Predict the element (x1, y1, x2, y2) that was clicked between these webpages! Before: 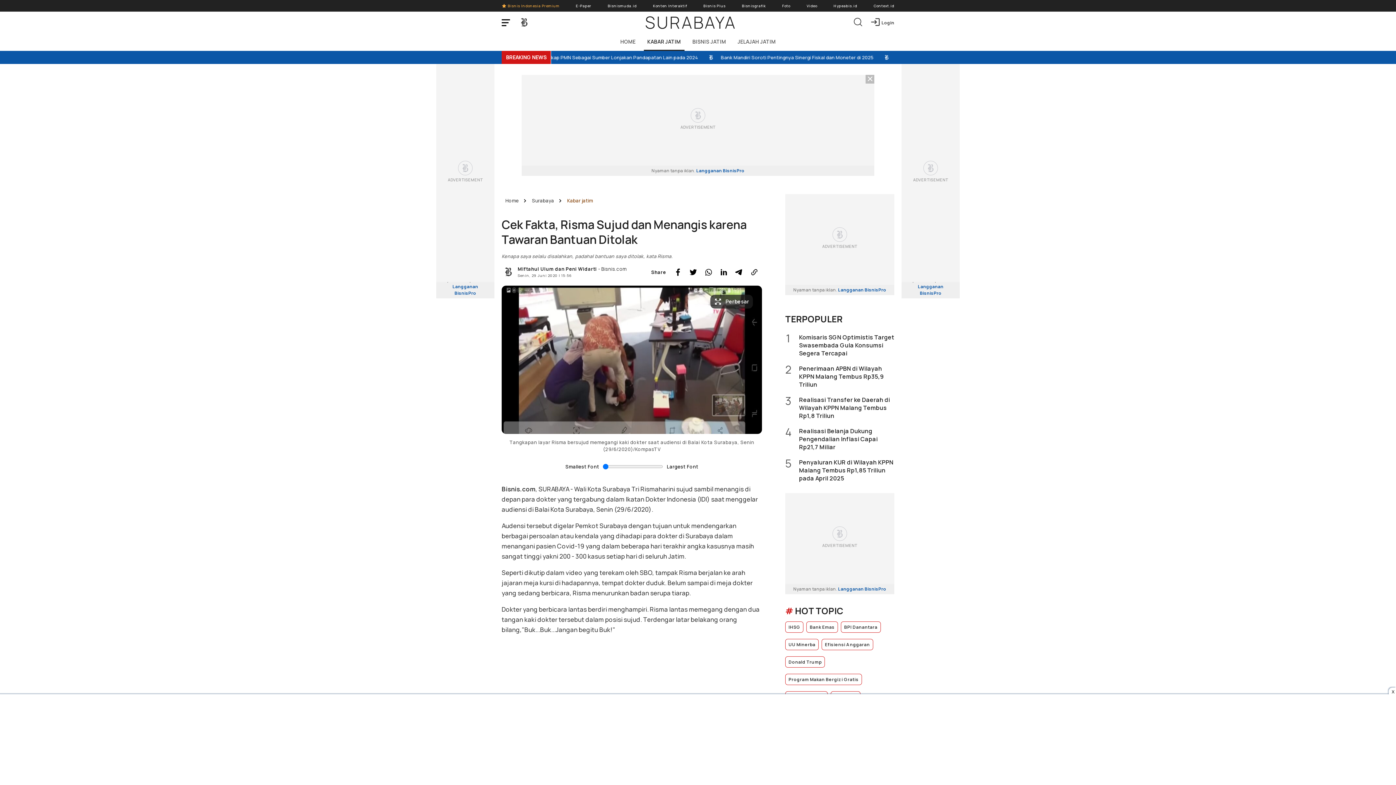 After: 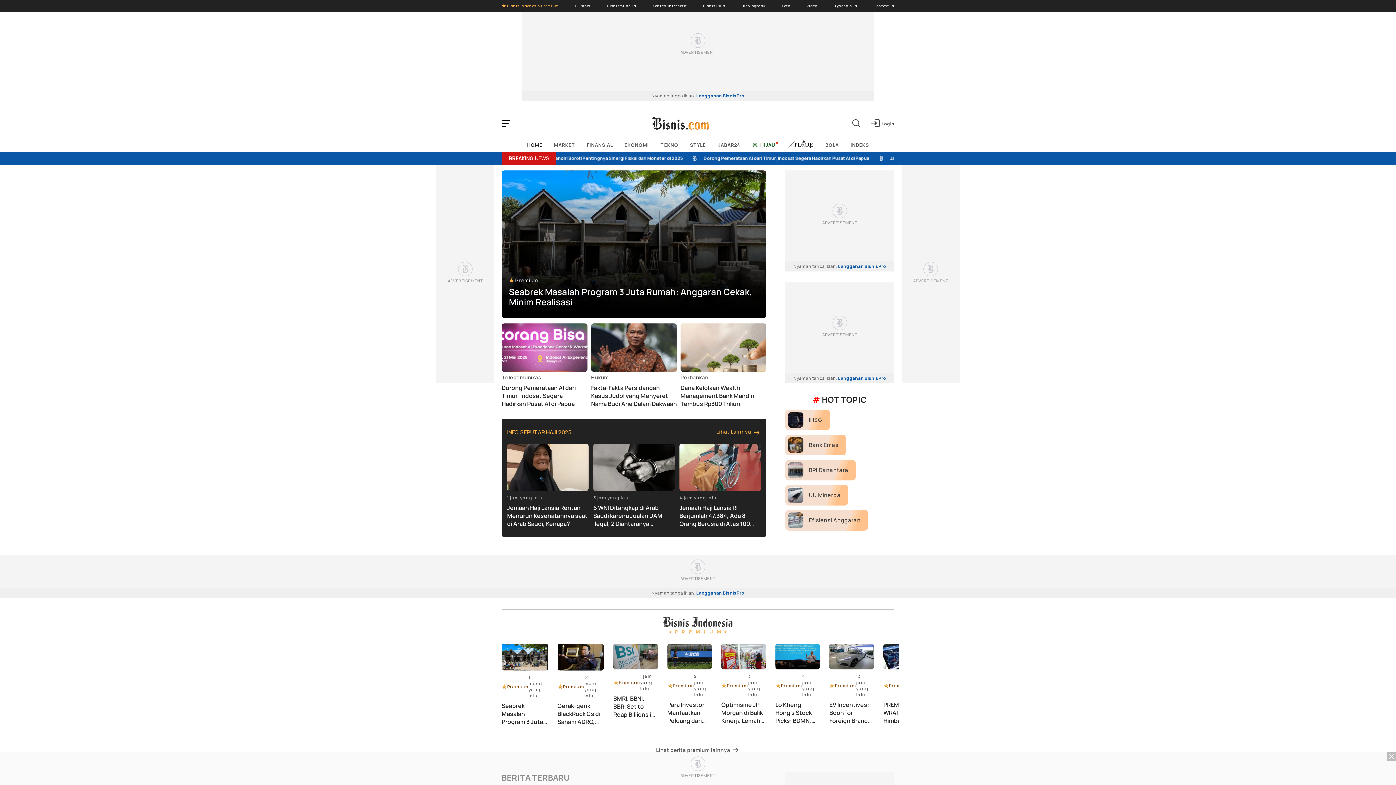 Action: bbox: (517, 16, 530, 29)